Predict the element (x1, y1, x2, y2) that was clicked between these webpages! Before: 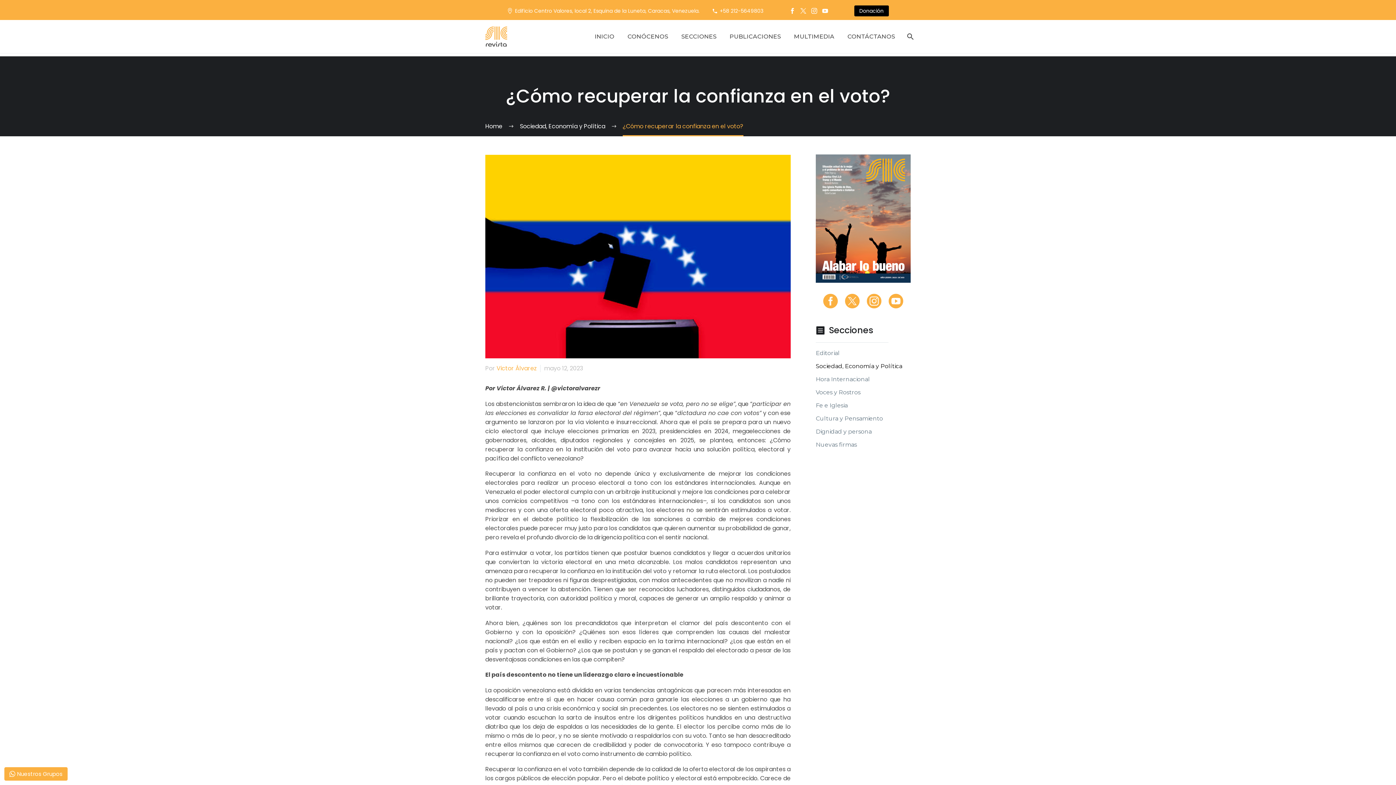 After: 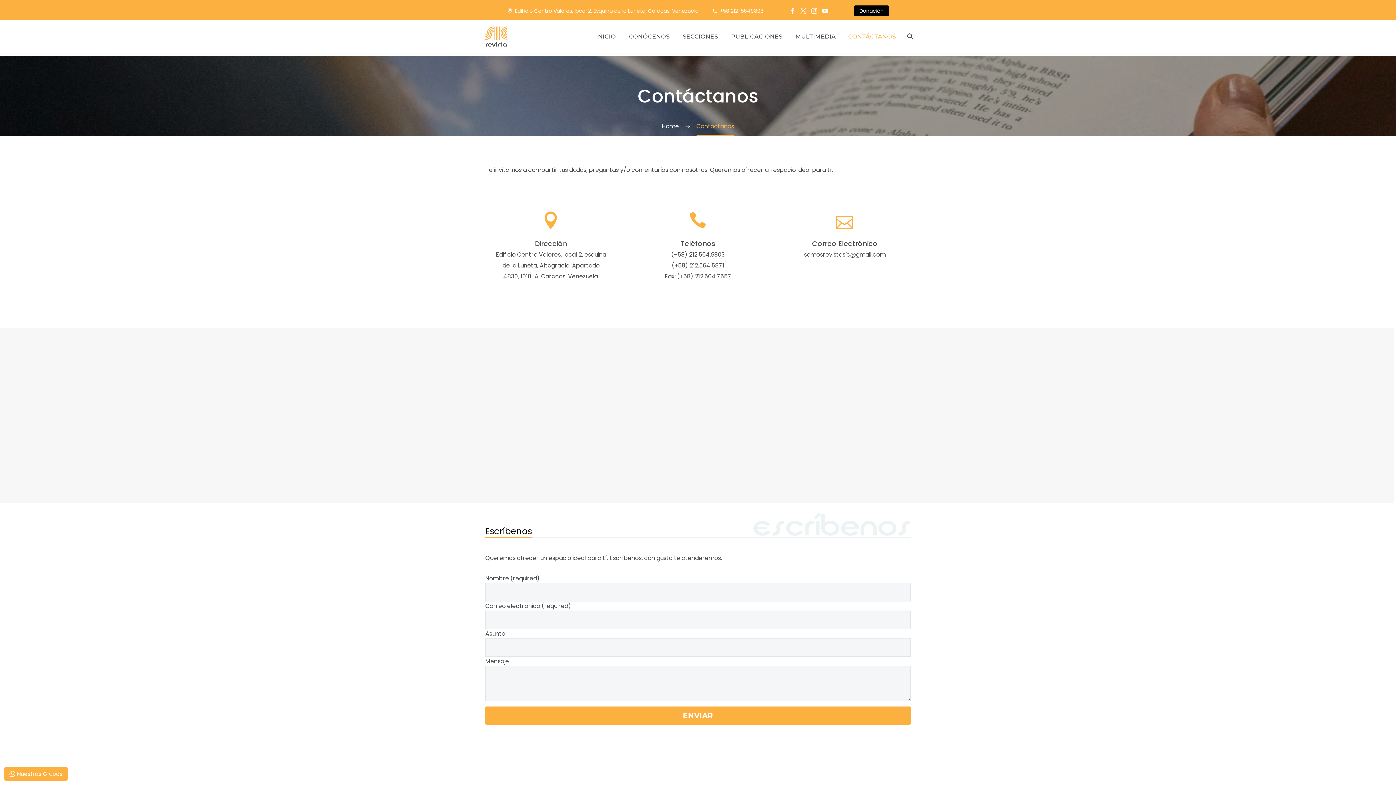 Action: bbox: (842, 32, 900, 41) label: CONTÁCTANOS